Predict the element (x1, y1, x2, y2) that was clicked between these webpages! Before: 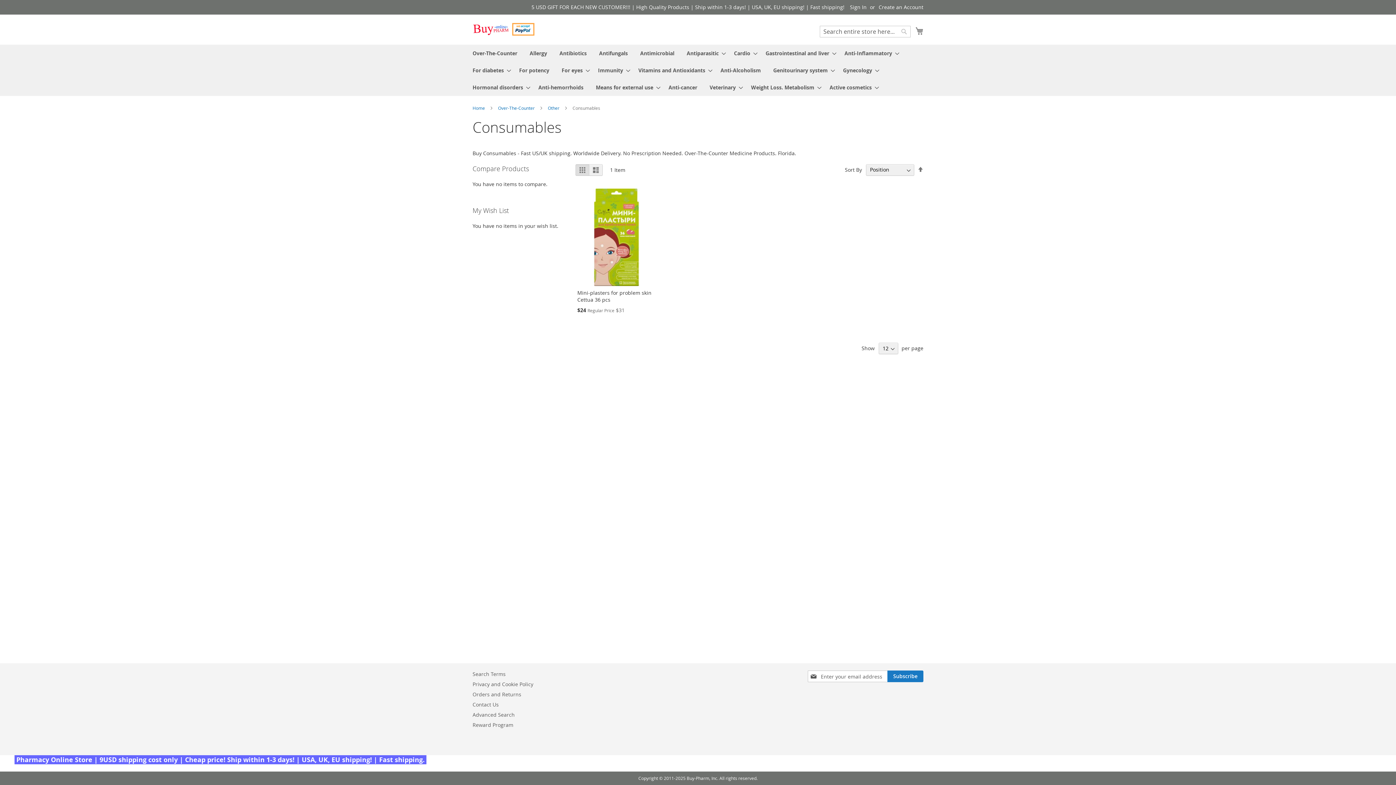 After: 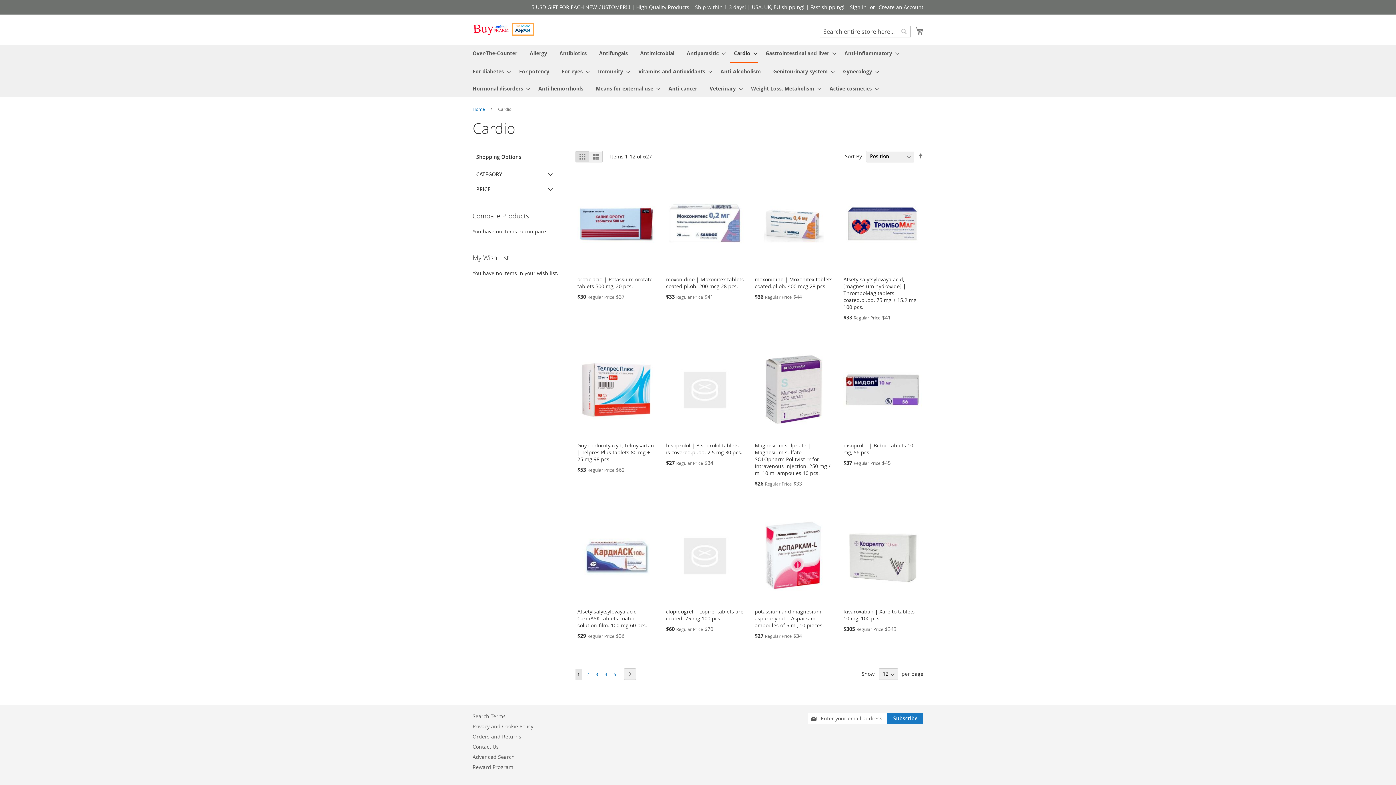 Action: label: Cardio bbox: (729, 44, 757, 61)